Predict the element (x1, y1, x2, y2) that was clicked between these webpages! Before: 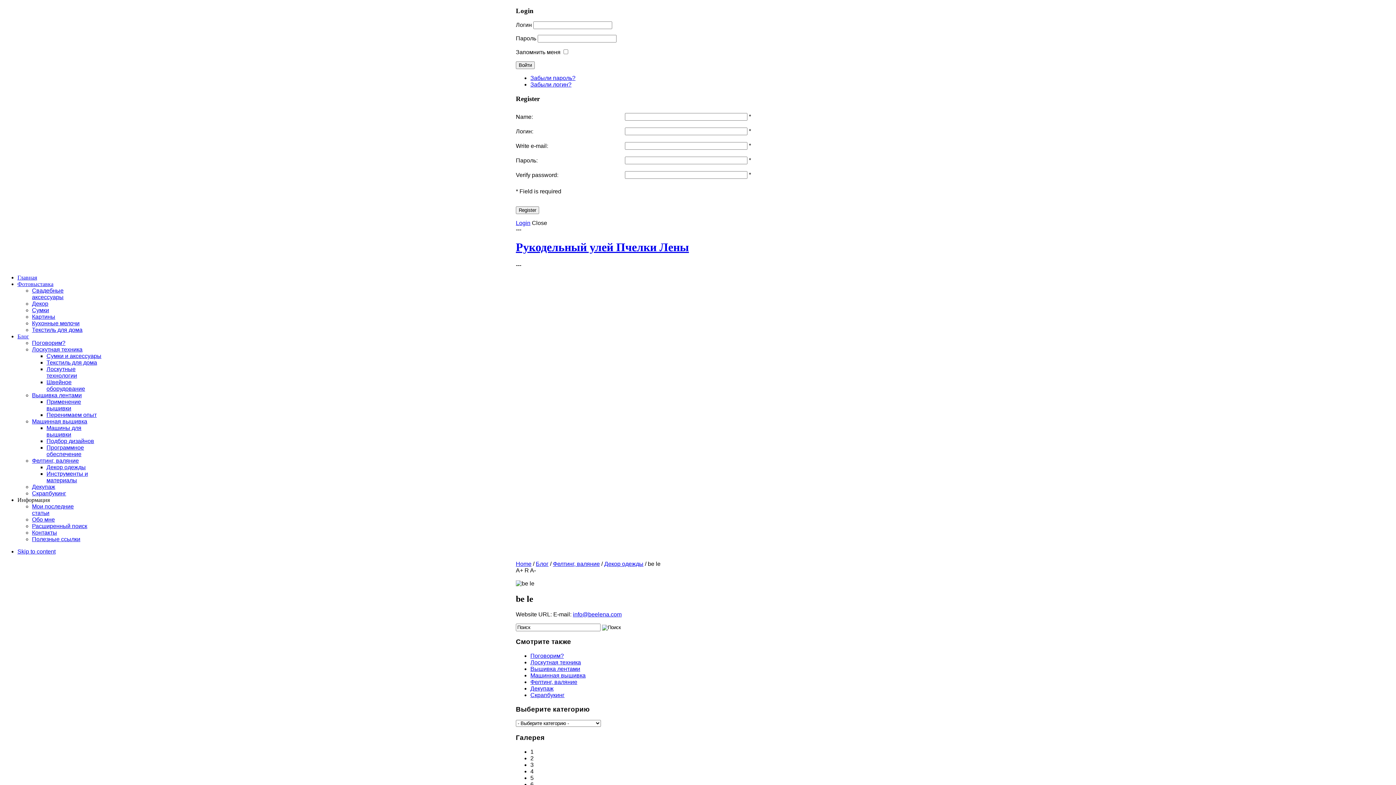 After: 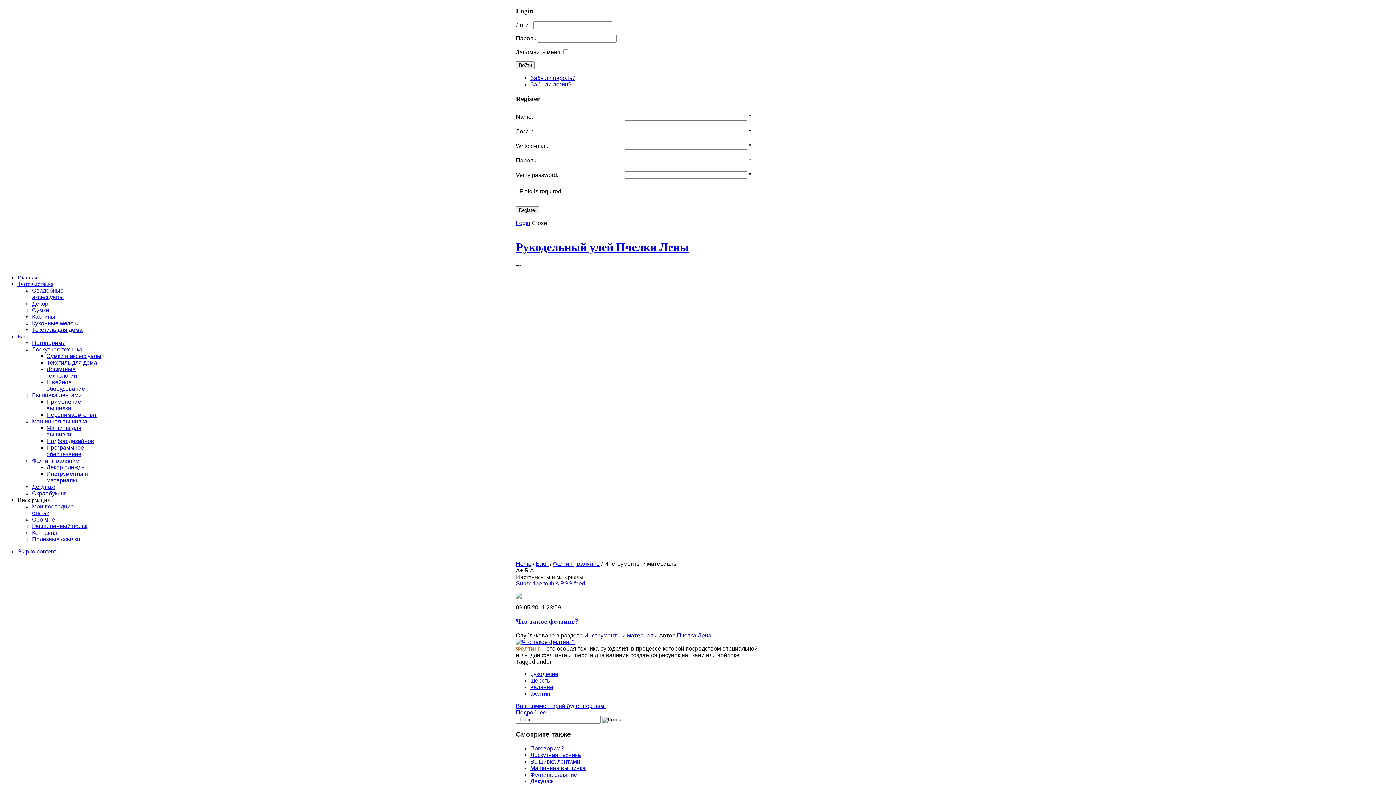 Action: label: Инструменты и материалы bbox: (46, 470, 88, 483)